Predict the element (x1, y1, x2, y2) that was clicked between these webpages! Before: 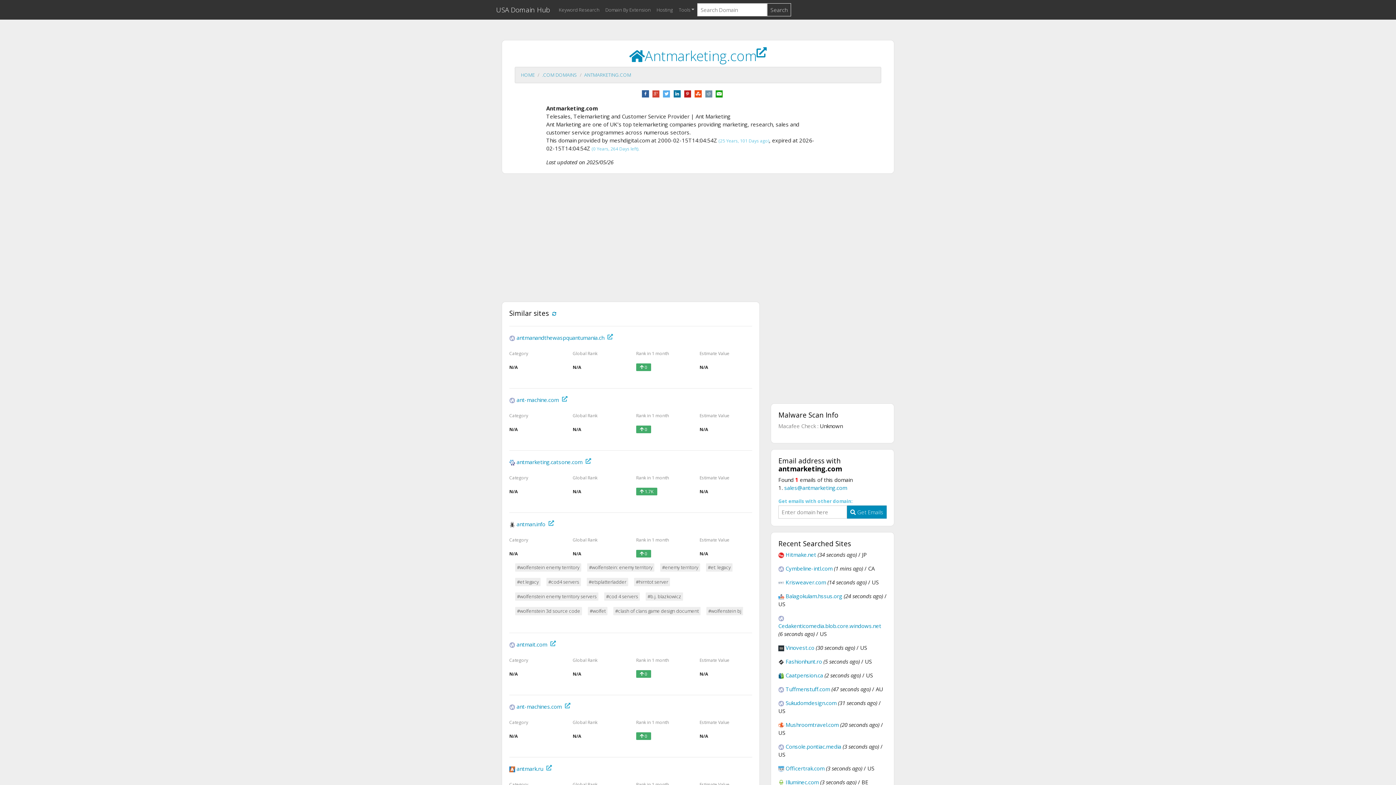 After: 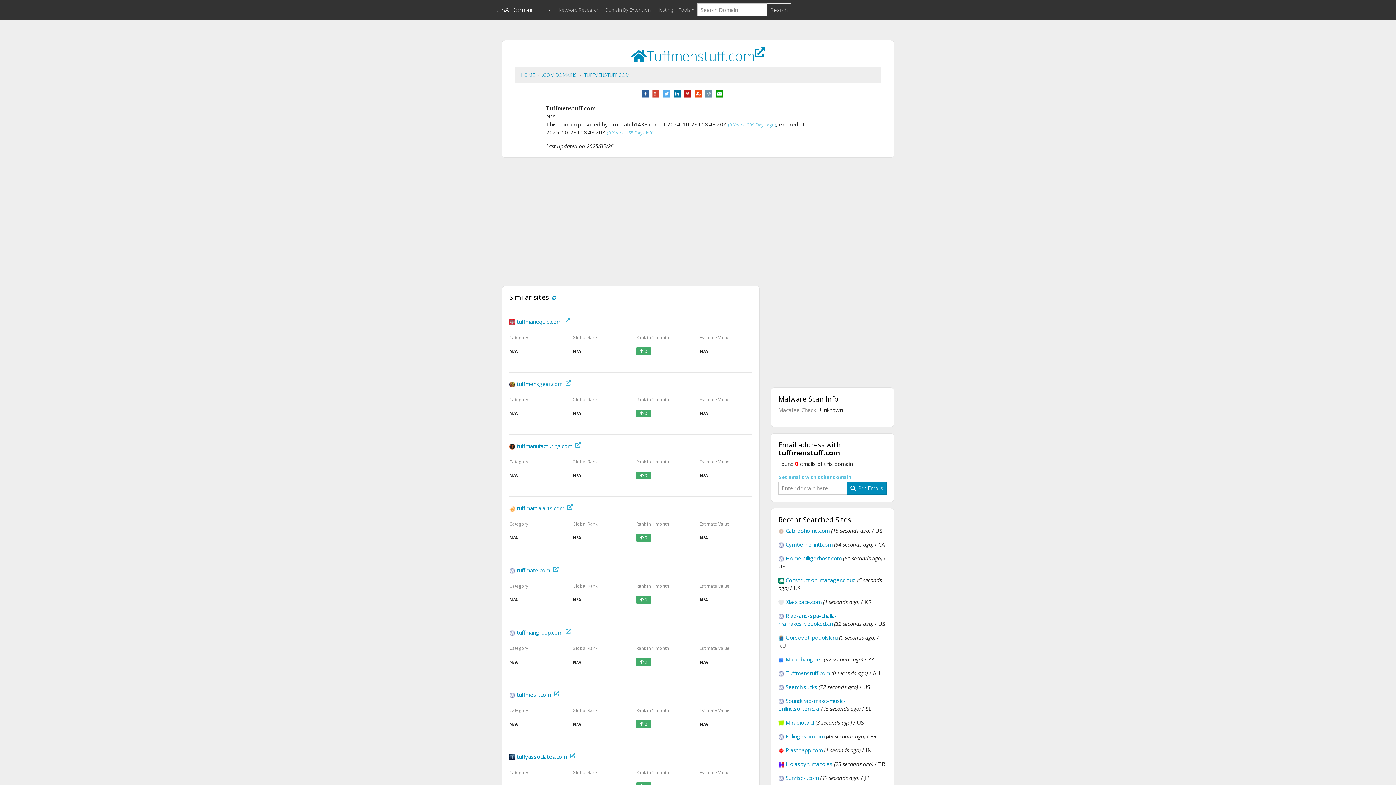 Action: label: Tuffmenstuff.com bbox: (785, 685, 830, 693)